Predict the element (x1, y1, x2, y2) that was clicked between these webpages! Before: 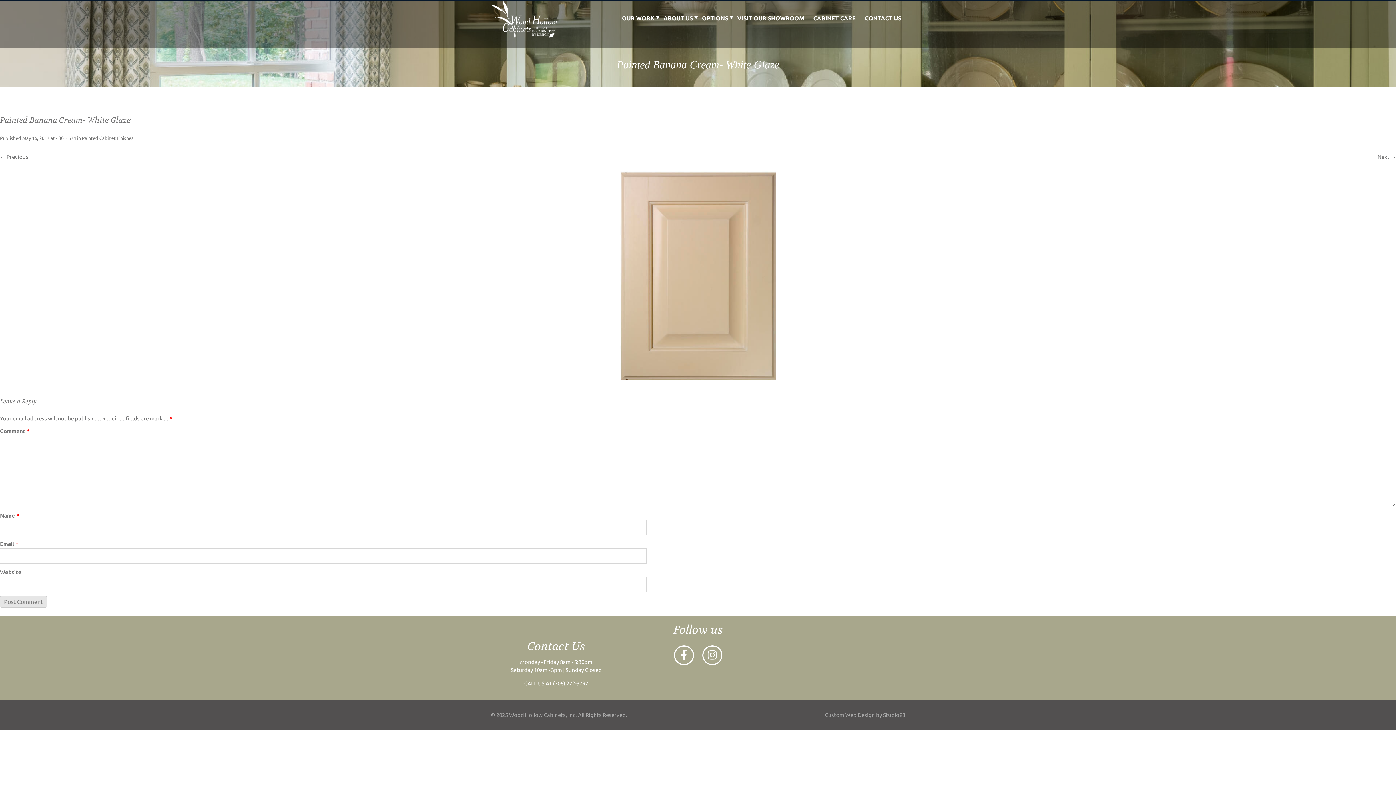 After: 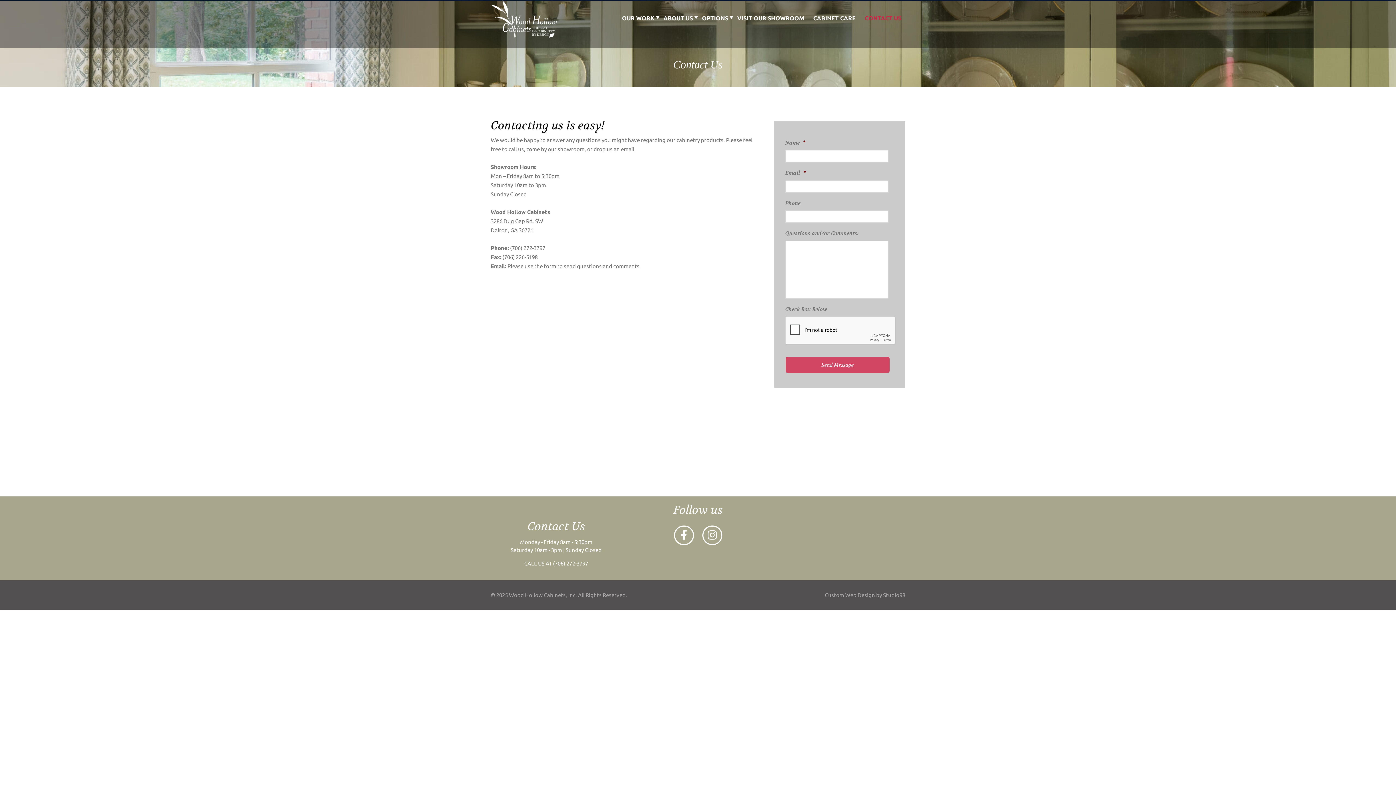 Action: label: Contact Us bbox: (527, 639, 585, 654)